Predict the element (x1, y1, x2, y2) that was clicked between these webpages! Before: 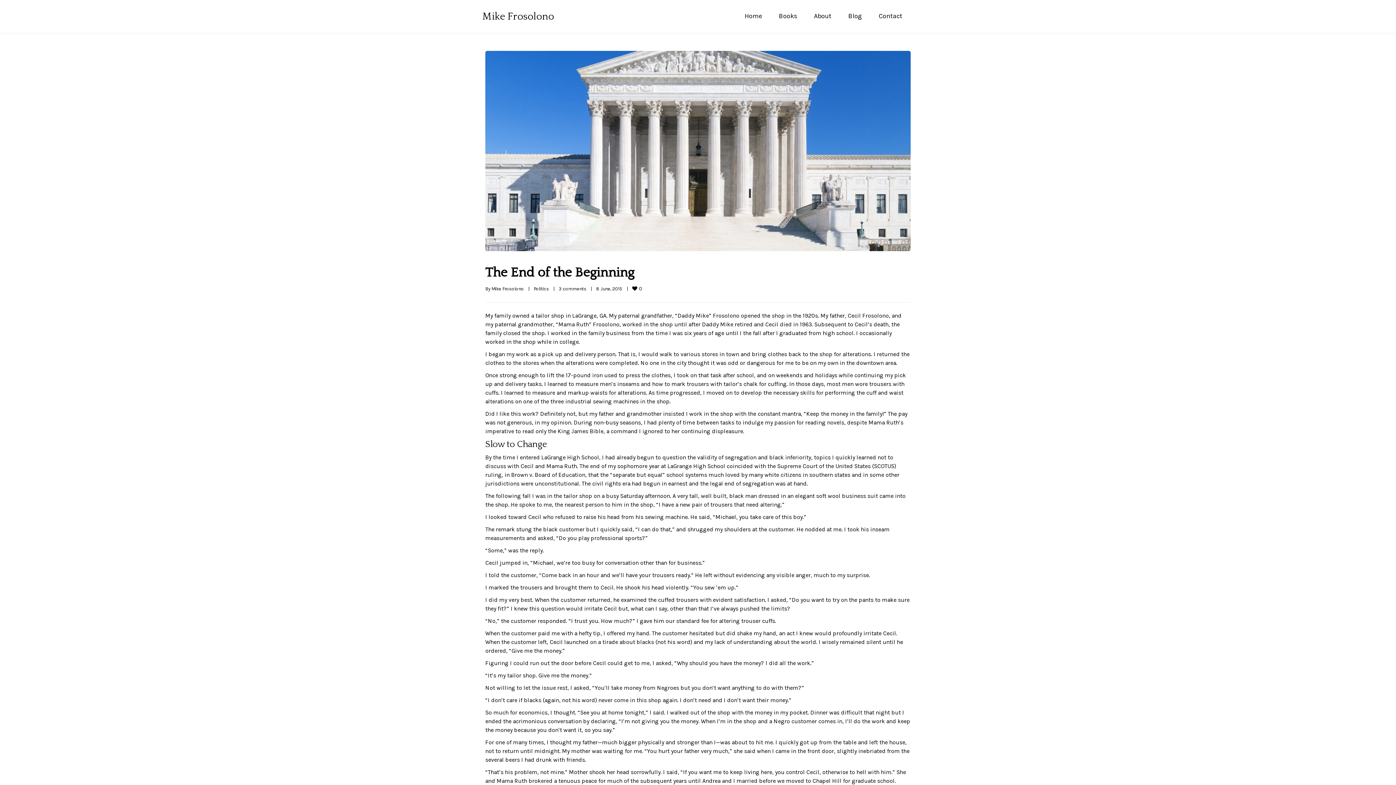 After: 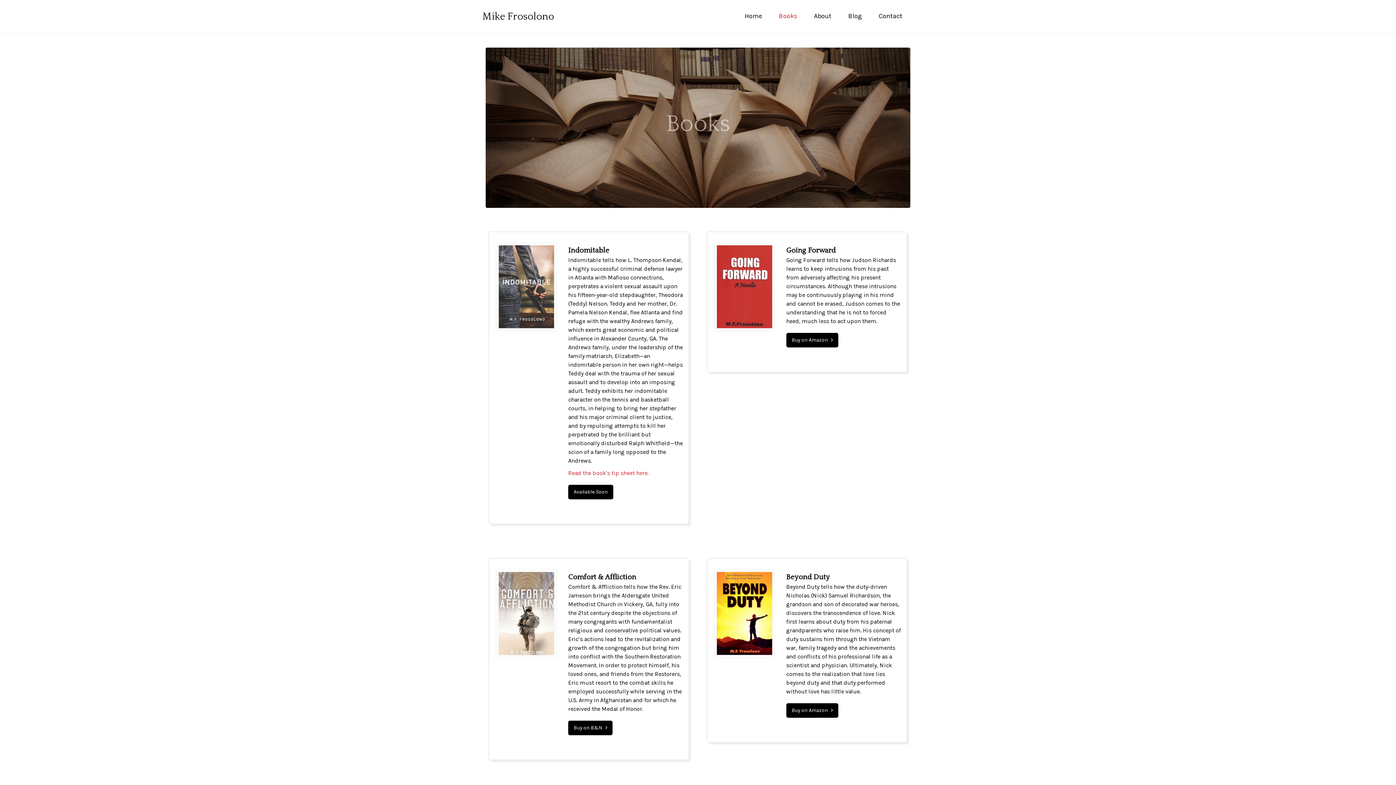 Action: bbox: (770, 0, 805, 32) label: Books